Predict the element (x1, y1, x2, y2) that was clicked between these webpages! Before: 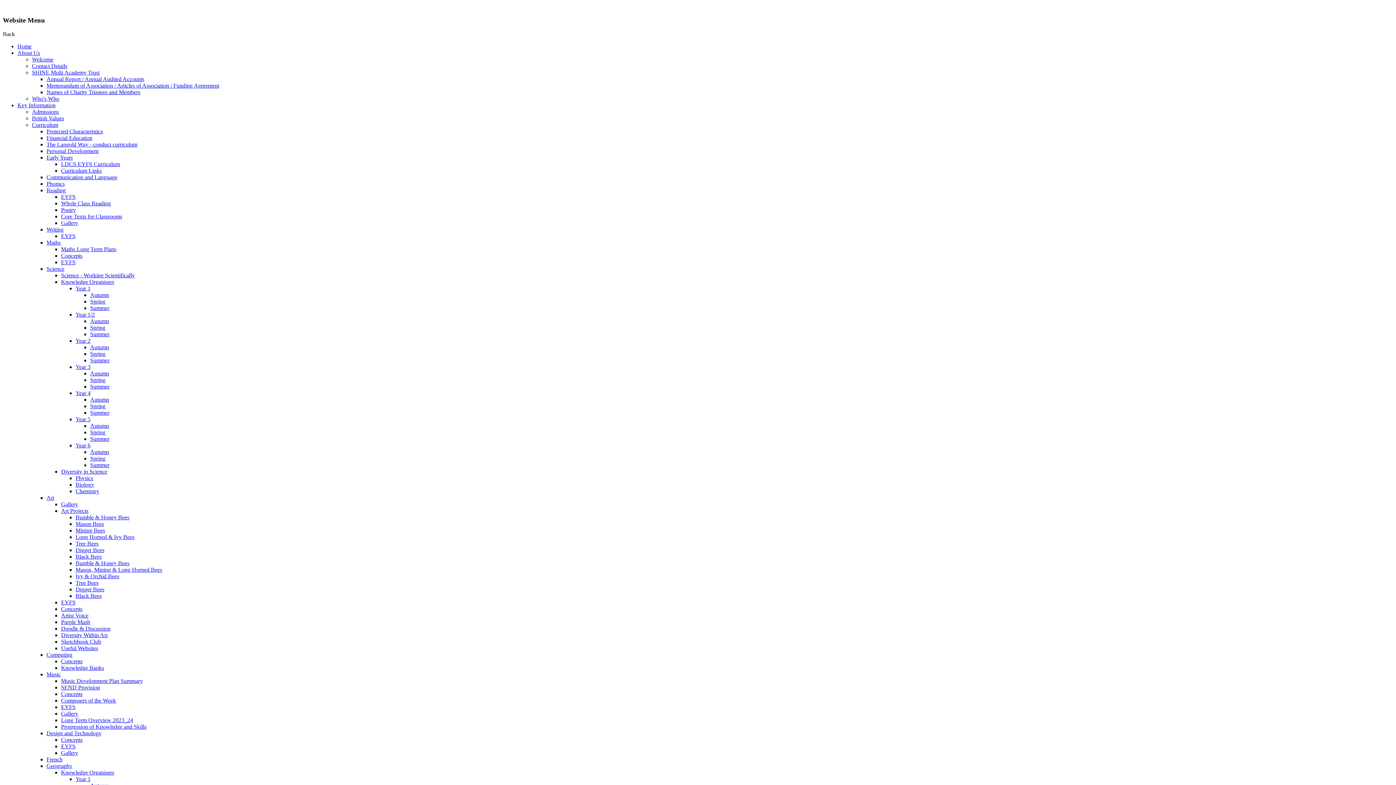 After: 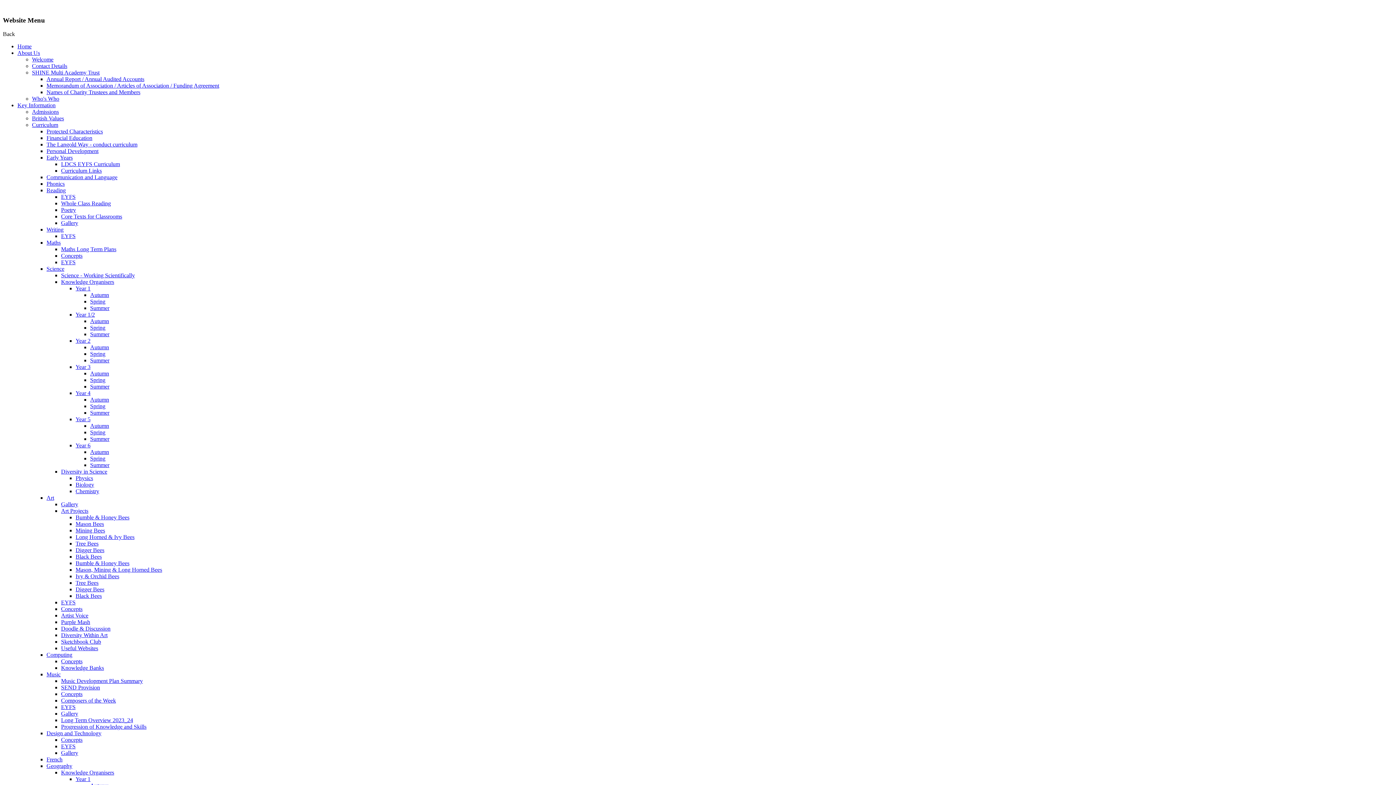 Action: label: Spring bbox: (90, 377, 105, 383)